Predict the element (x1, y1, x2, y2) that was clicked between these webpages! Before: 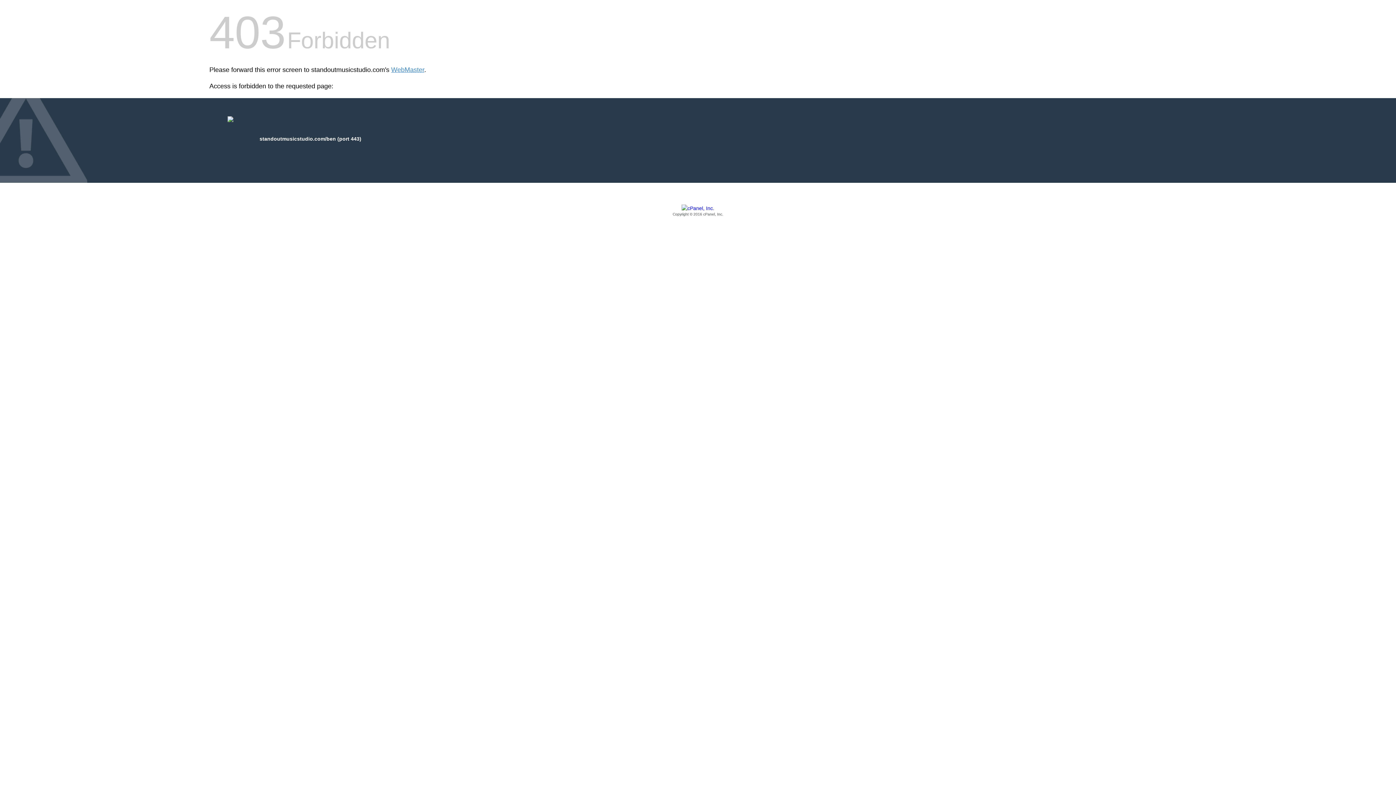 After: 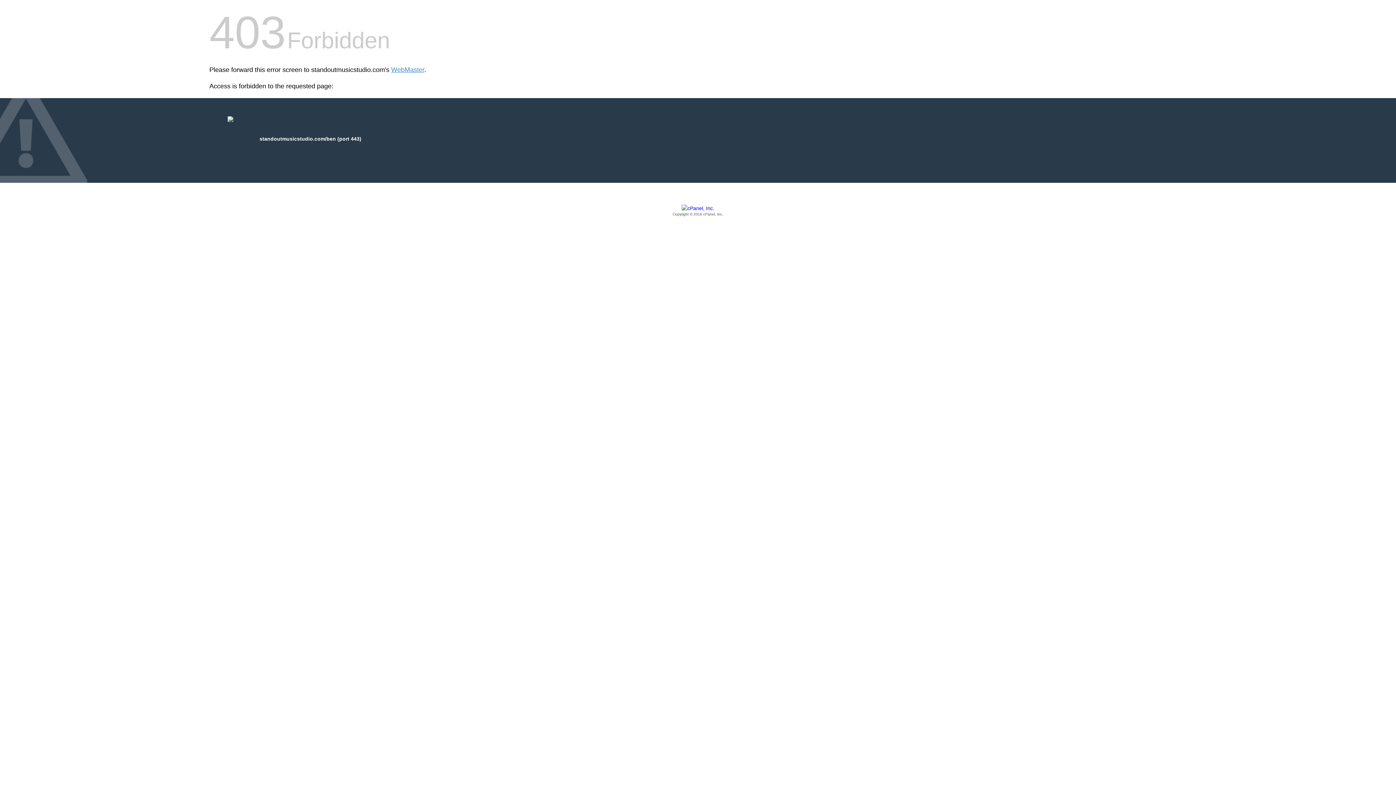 Action: label: Copyright © 2016 cPanel, Inc. bbox: (209, 205, 1186, 217)